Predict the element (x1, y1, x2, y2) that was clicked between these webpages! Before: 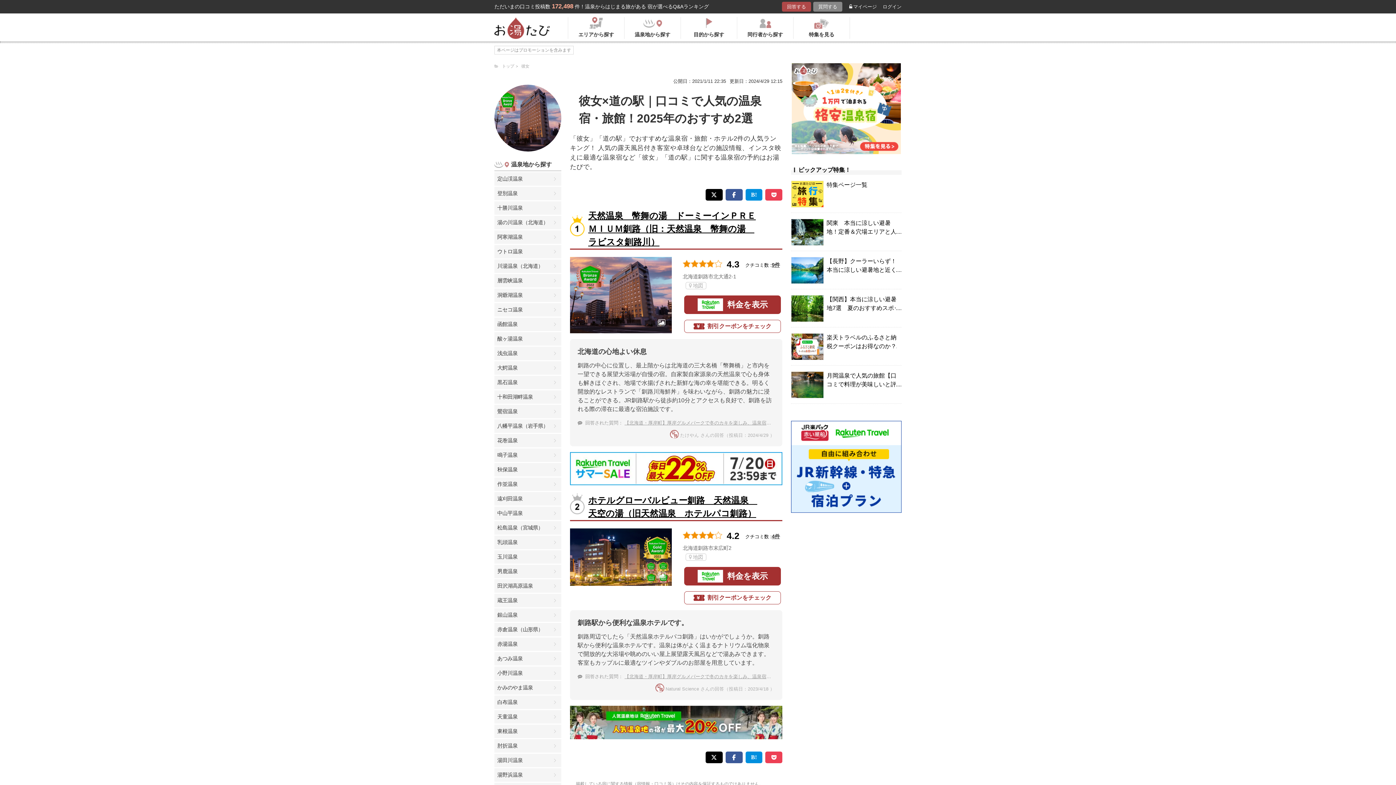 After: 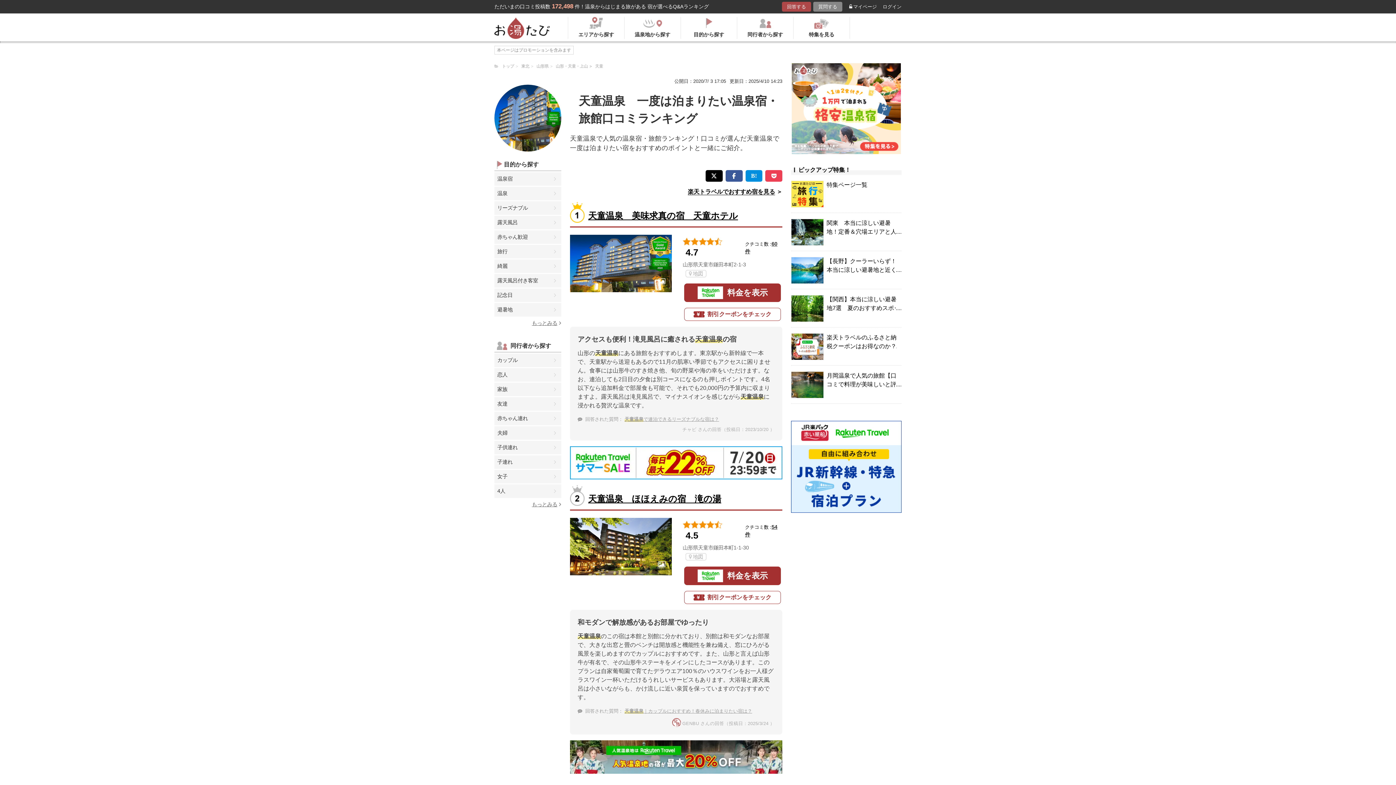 Action: bbox: (494, 710, 561, 724) label: 天童温泉